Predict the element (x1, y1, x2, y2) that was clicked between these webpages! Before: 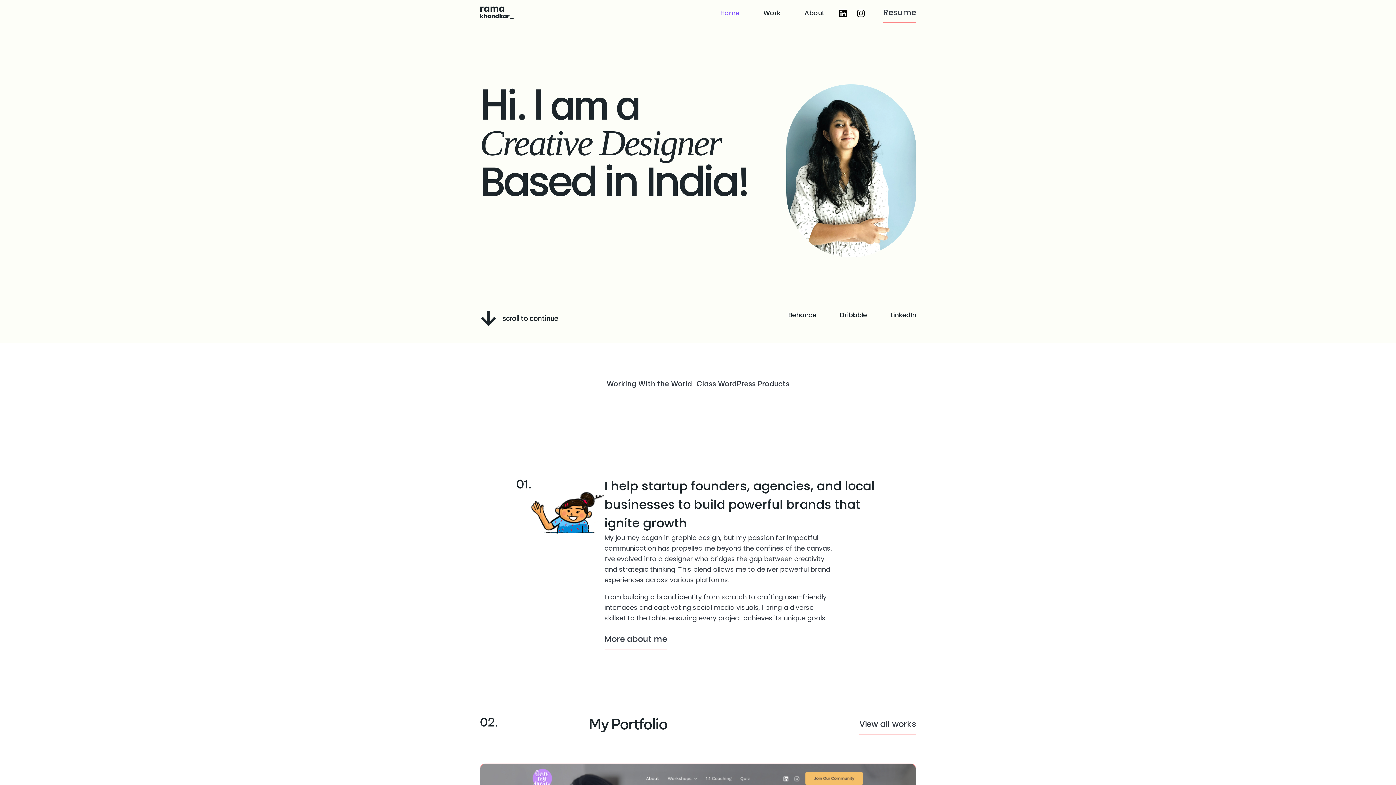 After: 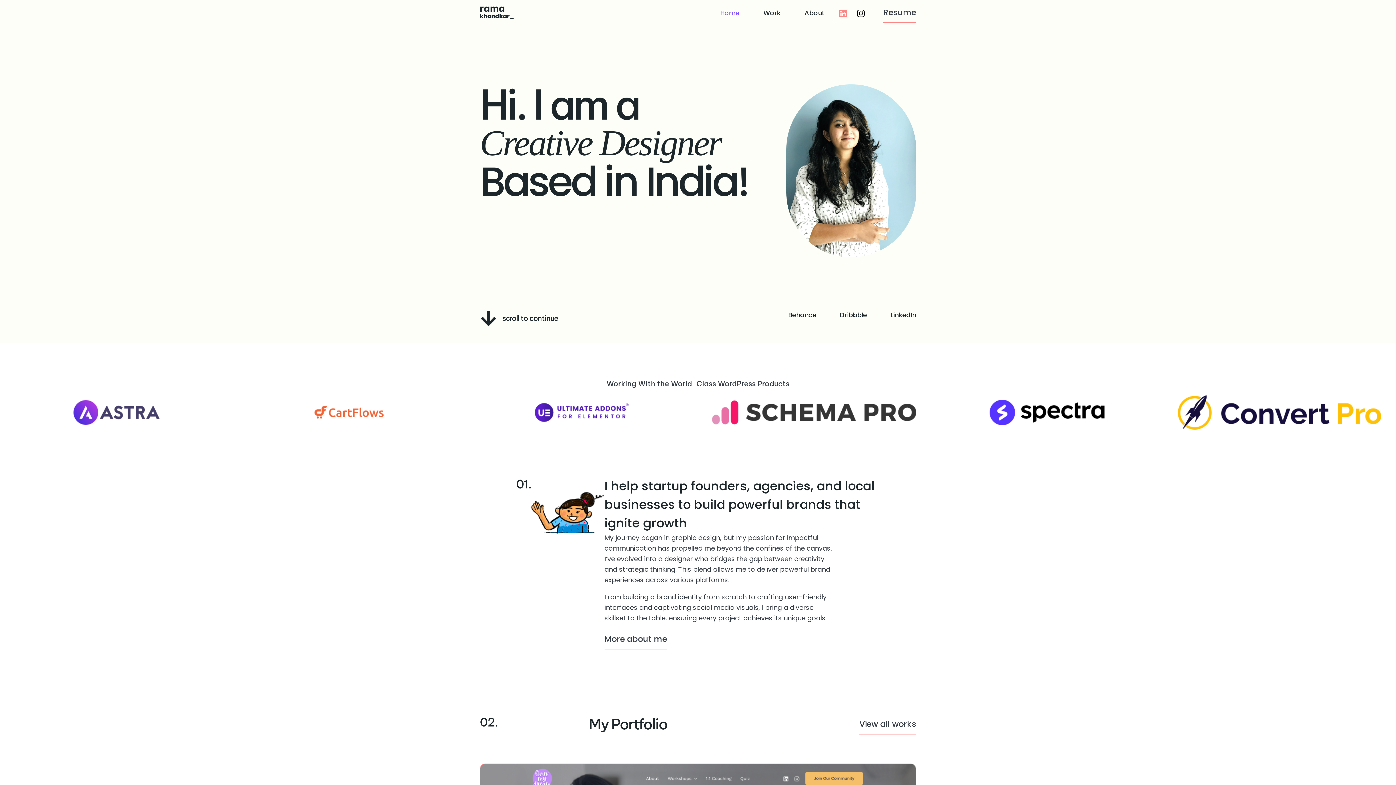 Action: label: LinkedIn bbox: (838, 9, 847, 17)